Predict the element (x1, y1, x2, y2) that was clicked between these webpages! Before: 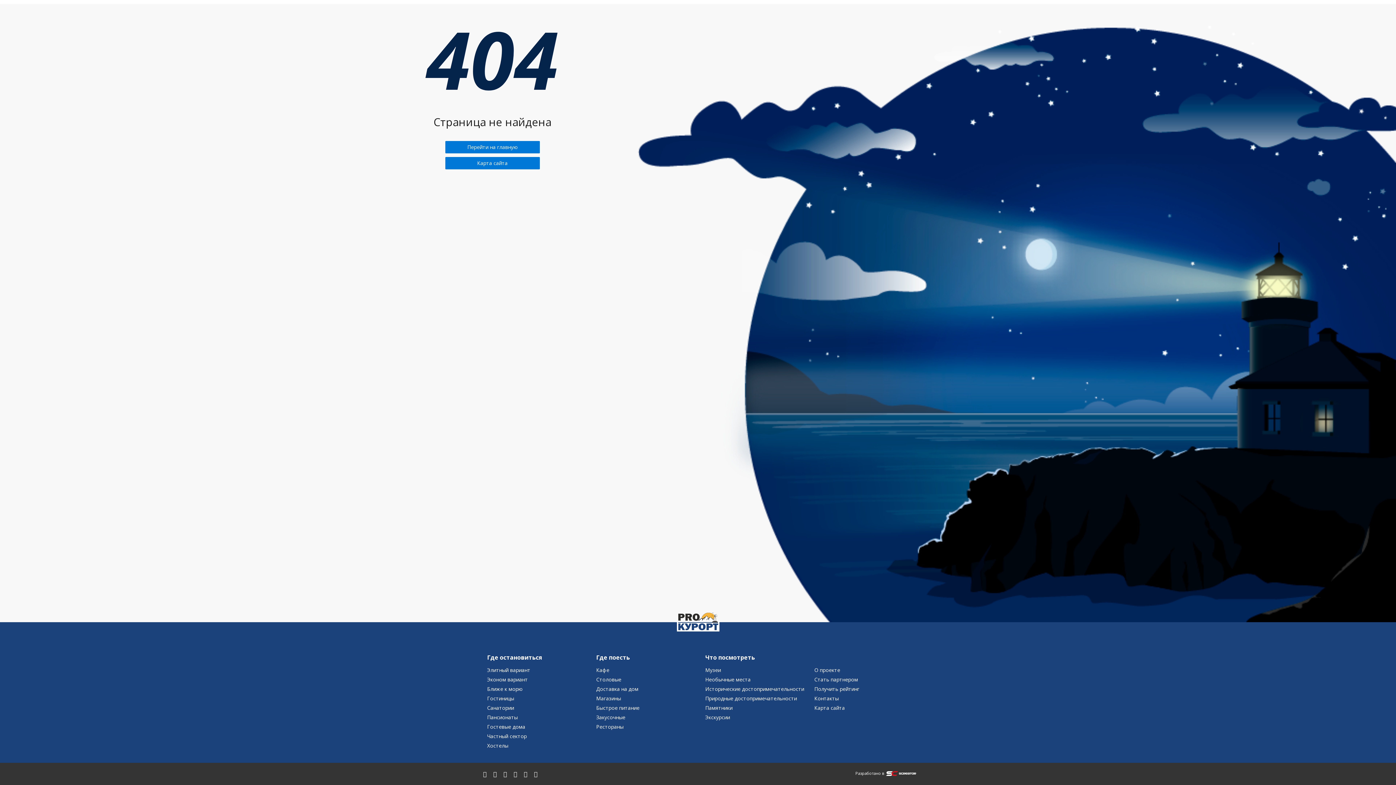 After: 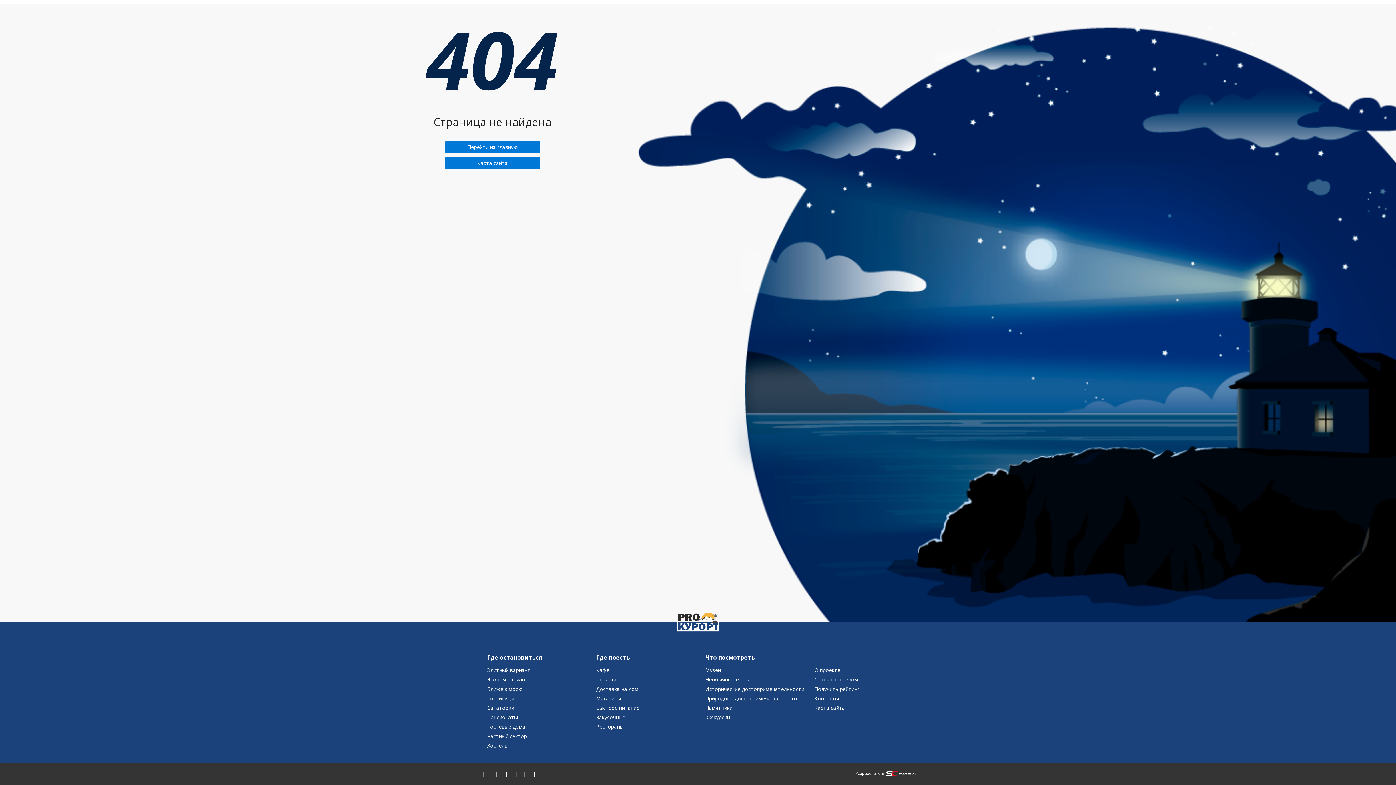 Action: bbox: (491, 770, 498, 781)